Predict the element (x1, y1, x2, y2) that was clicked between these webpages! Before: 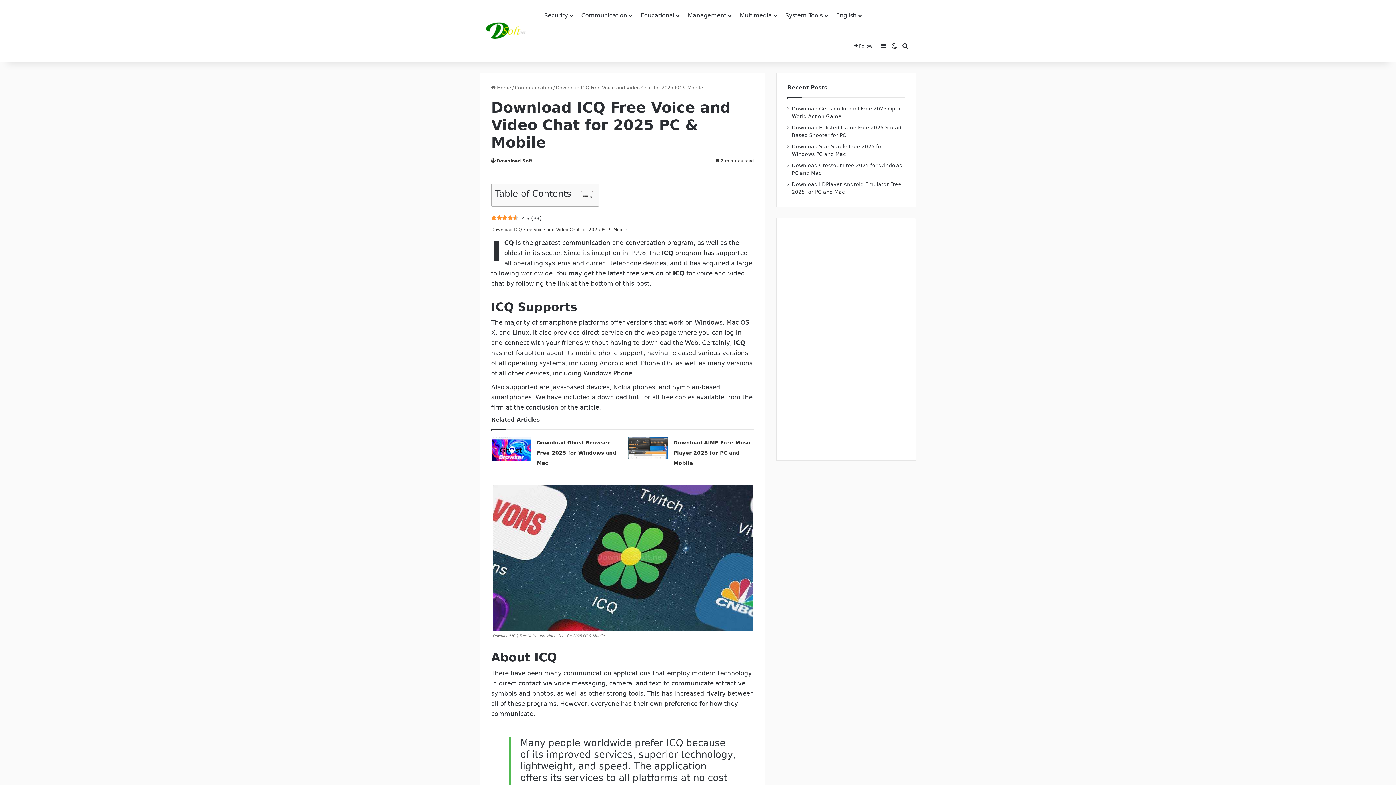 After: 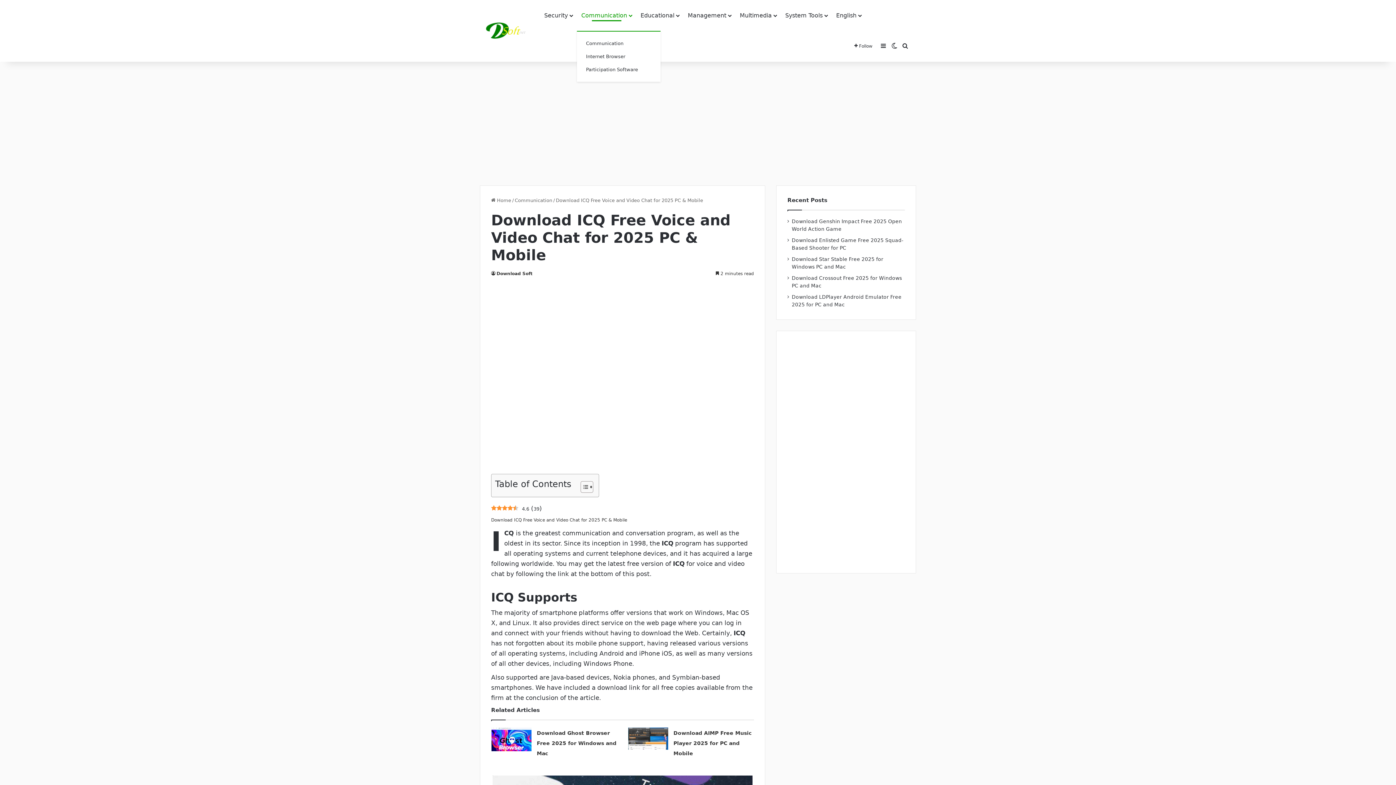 Action: bbox: (577, 0, 636, 30) label: Communication